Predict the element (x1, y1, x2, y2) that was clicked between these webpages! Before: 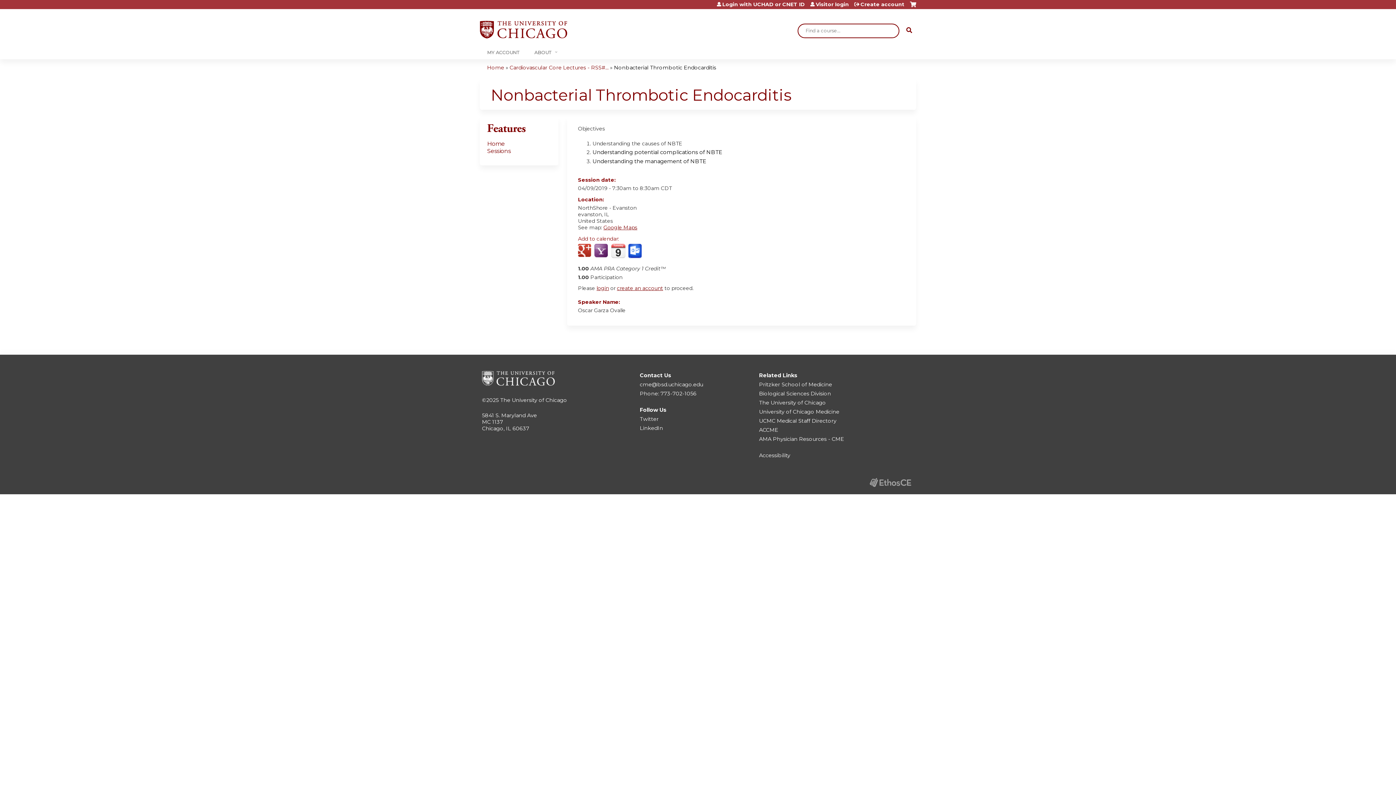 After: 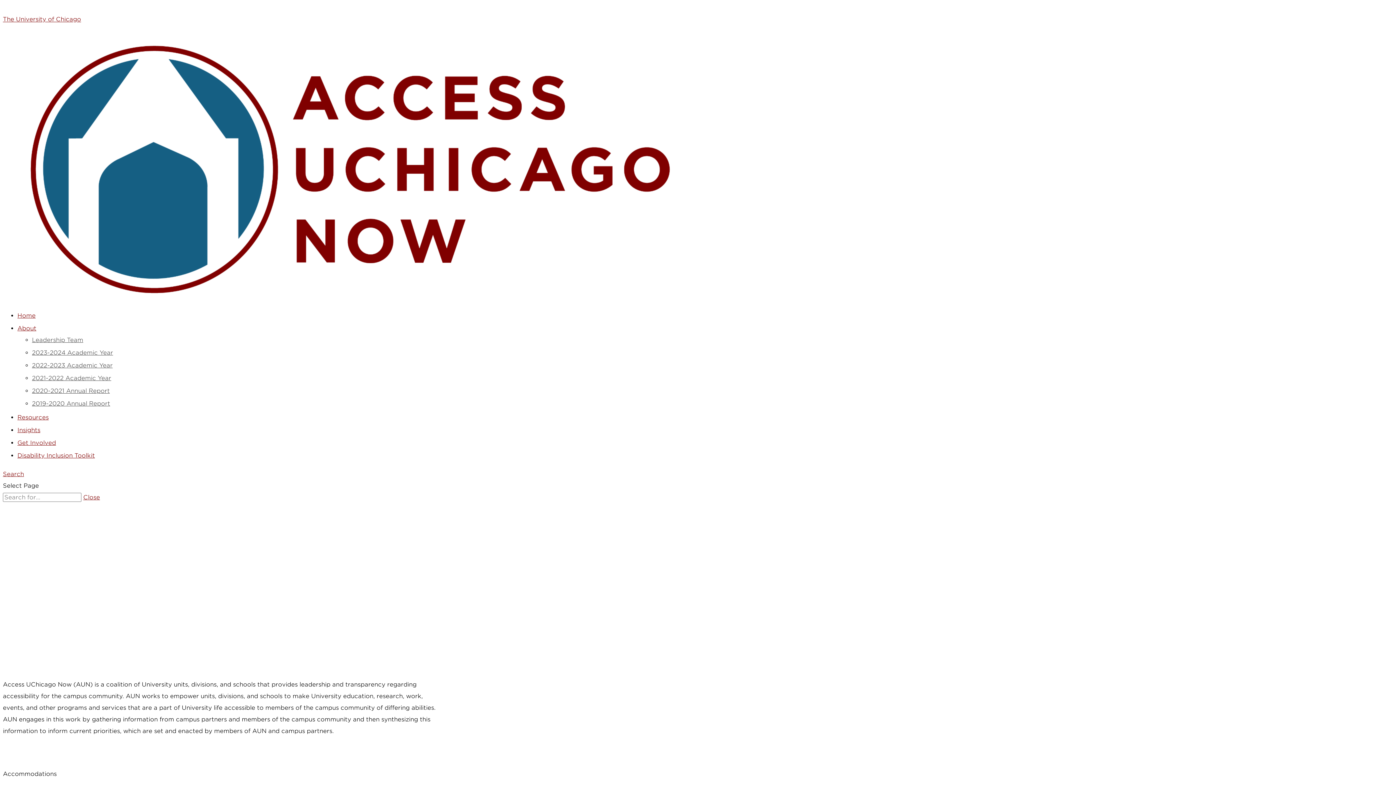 Action: bbox: (759, 452, 790, 459) label: Accessibility